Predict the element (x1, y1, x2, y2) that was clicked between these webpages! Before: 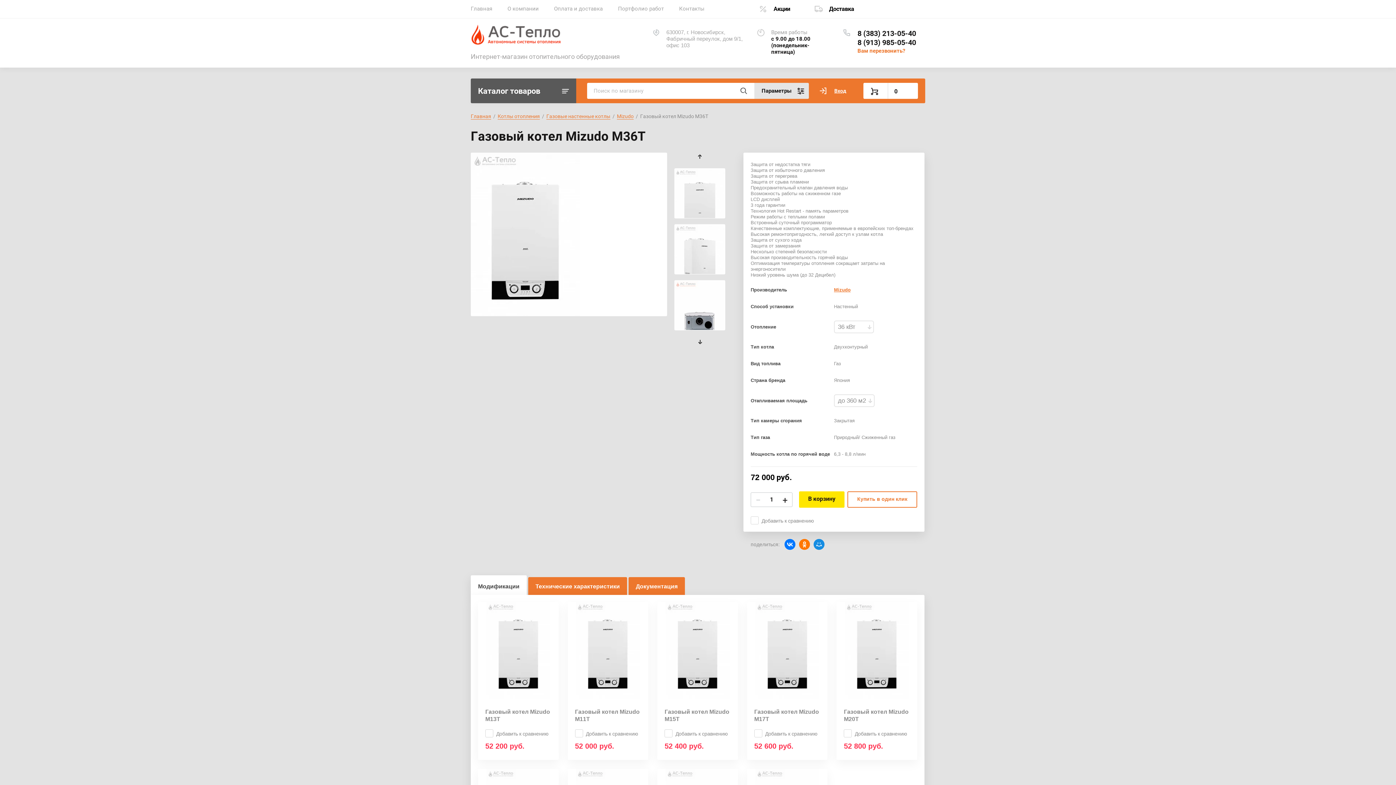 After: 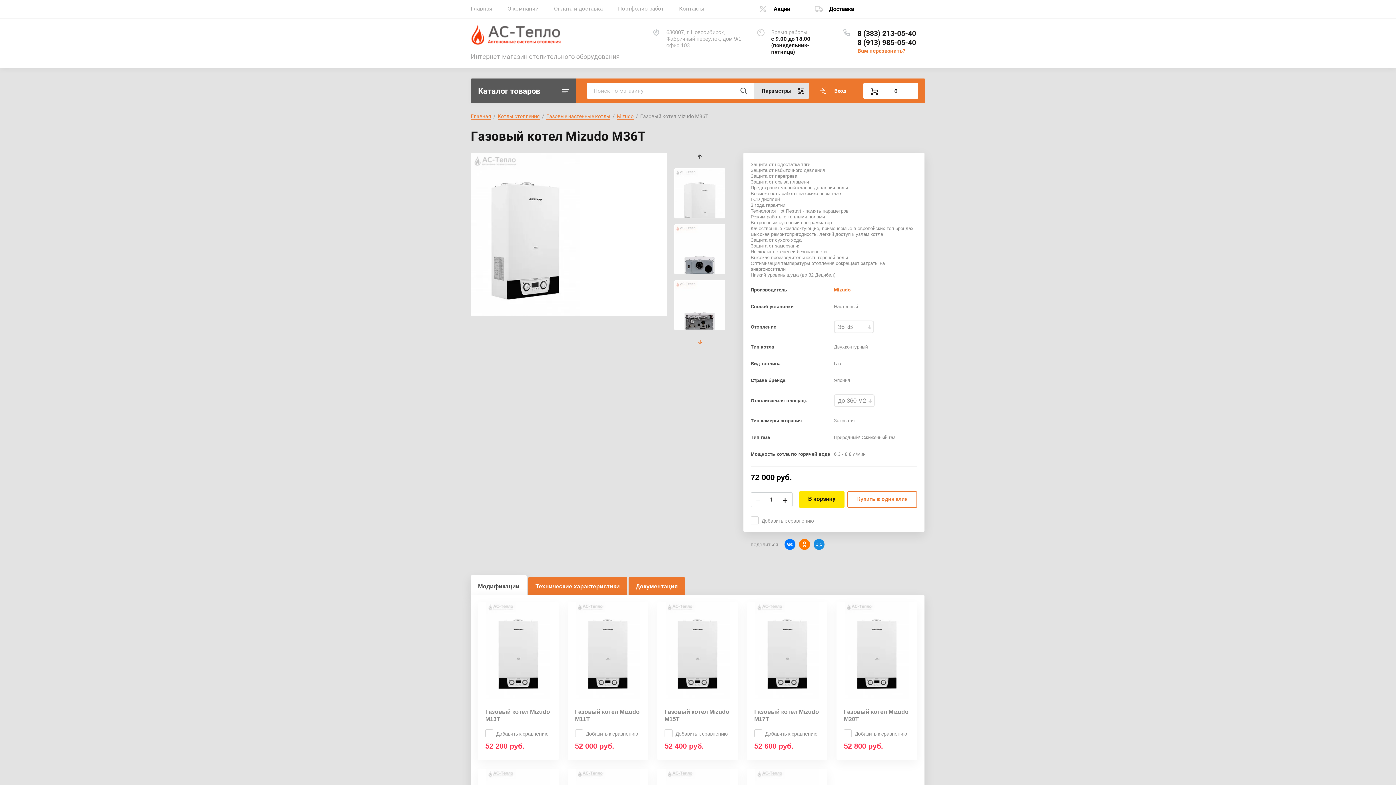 Action: label: Next bbox: (695, 337, 704, 346)